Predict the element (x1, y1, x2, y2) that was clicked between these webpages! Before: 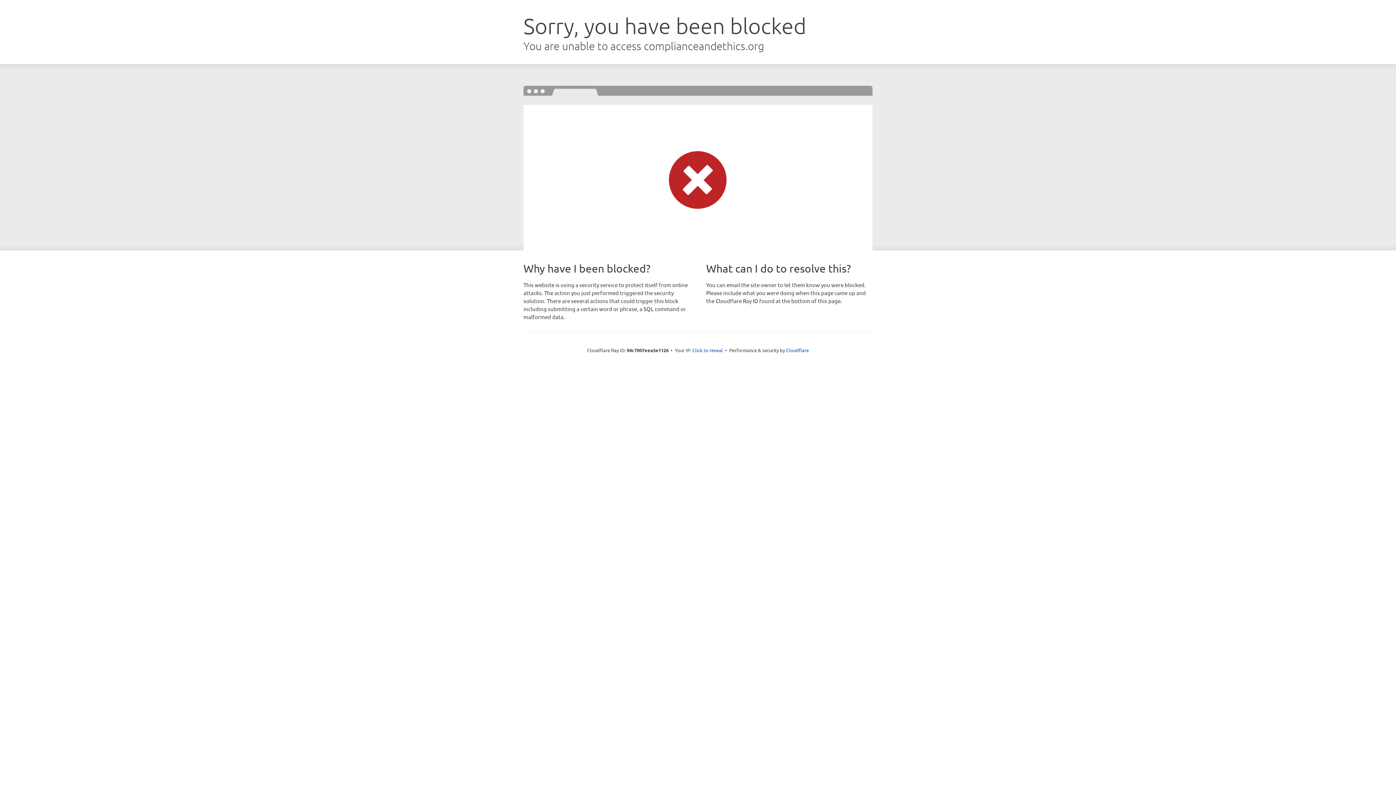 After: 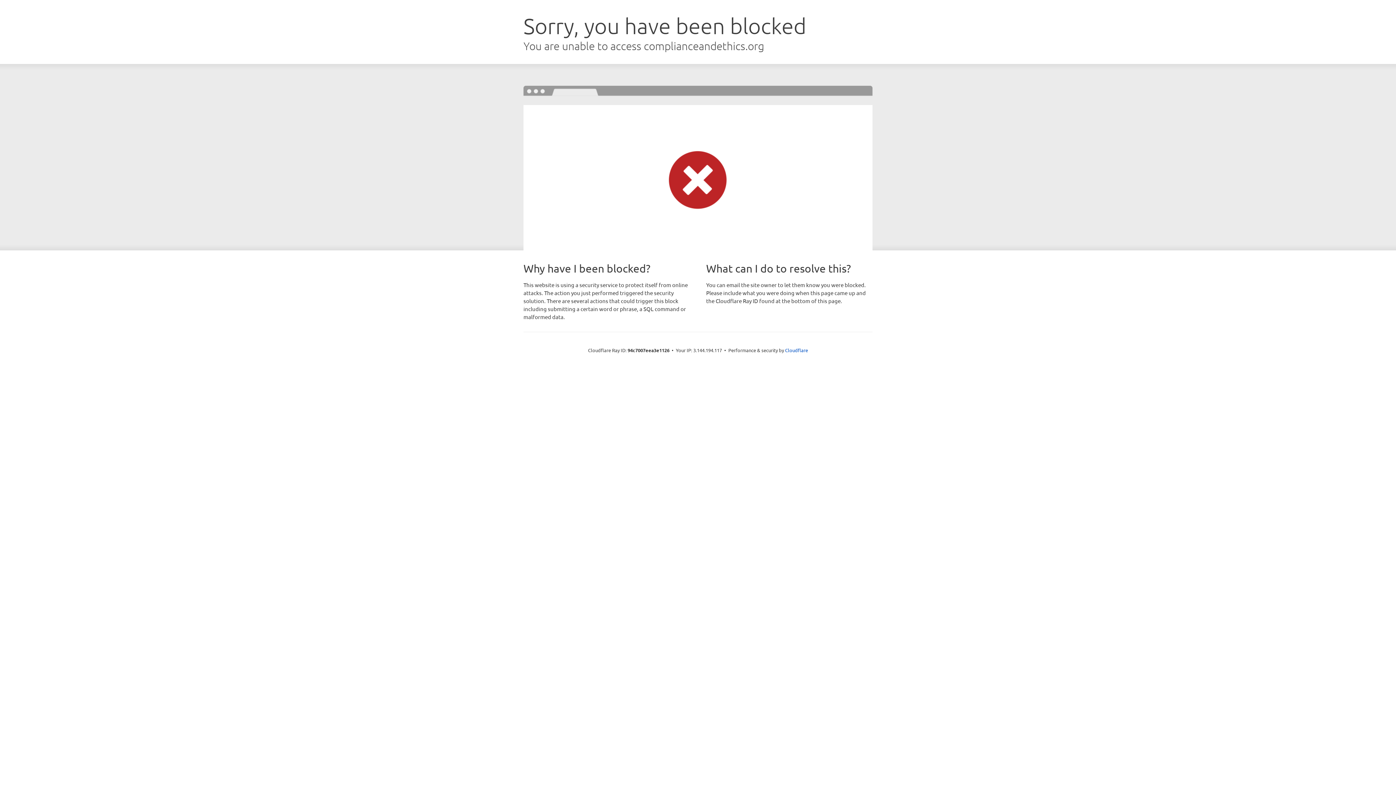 Action: label: Click to reveal bbox: (692, 346, 723, 353)